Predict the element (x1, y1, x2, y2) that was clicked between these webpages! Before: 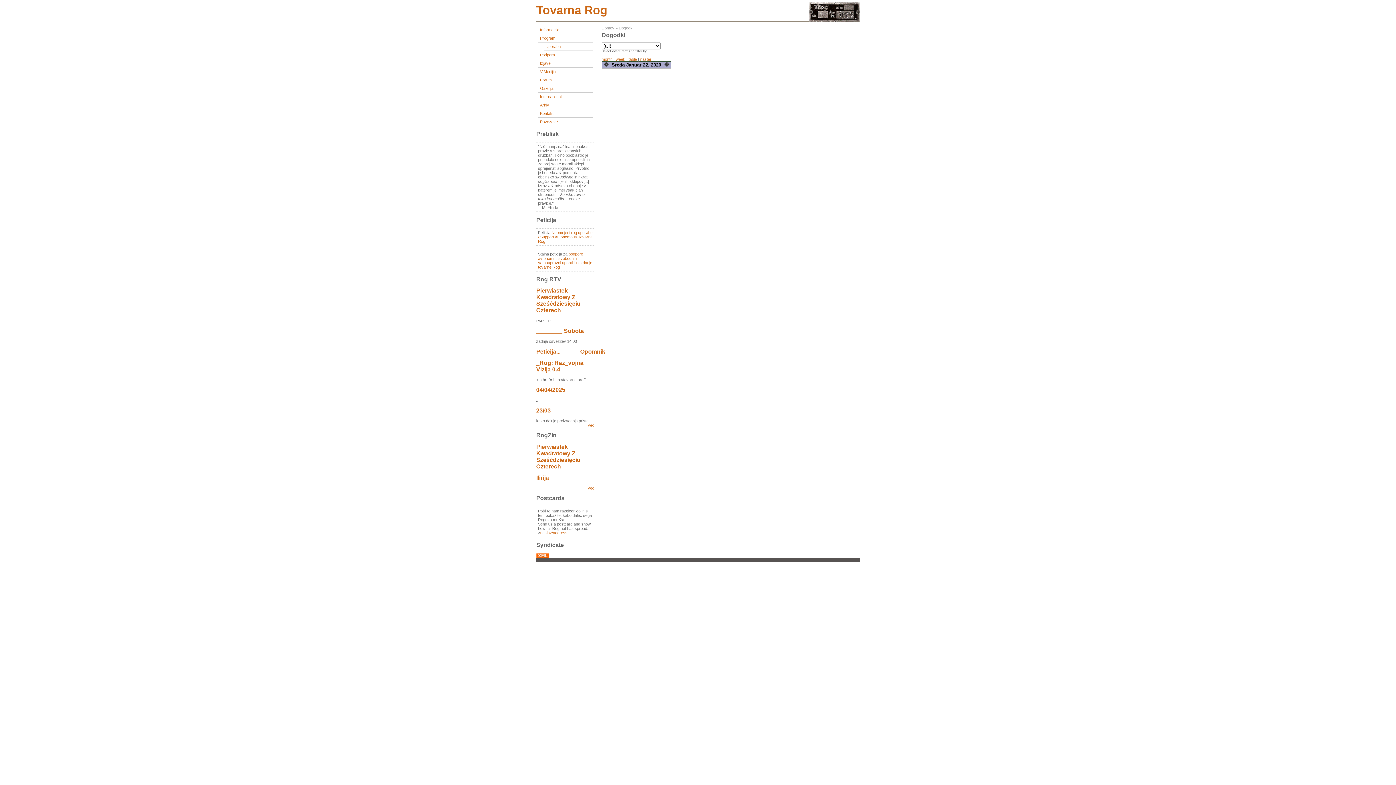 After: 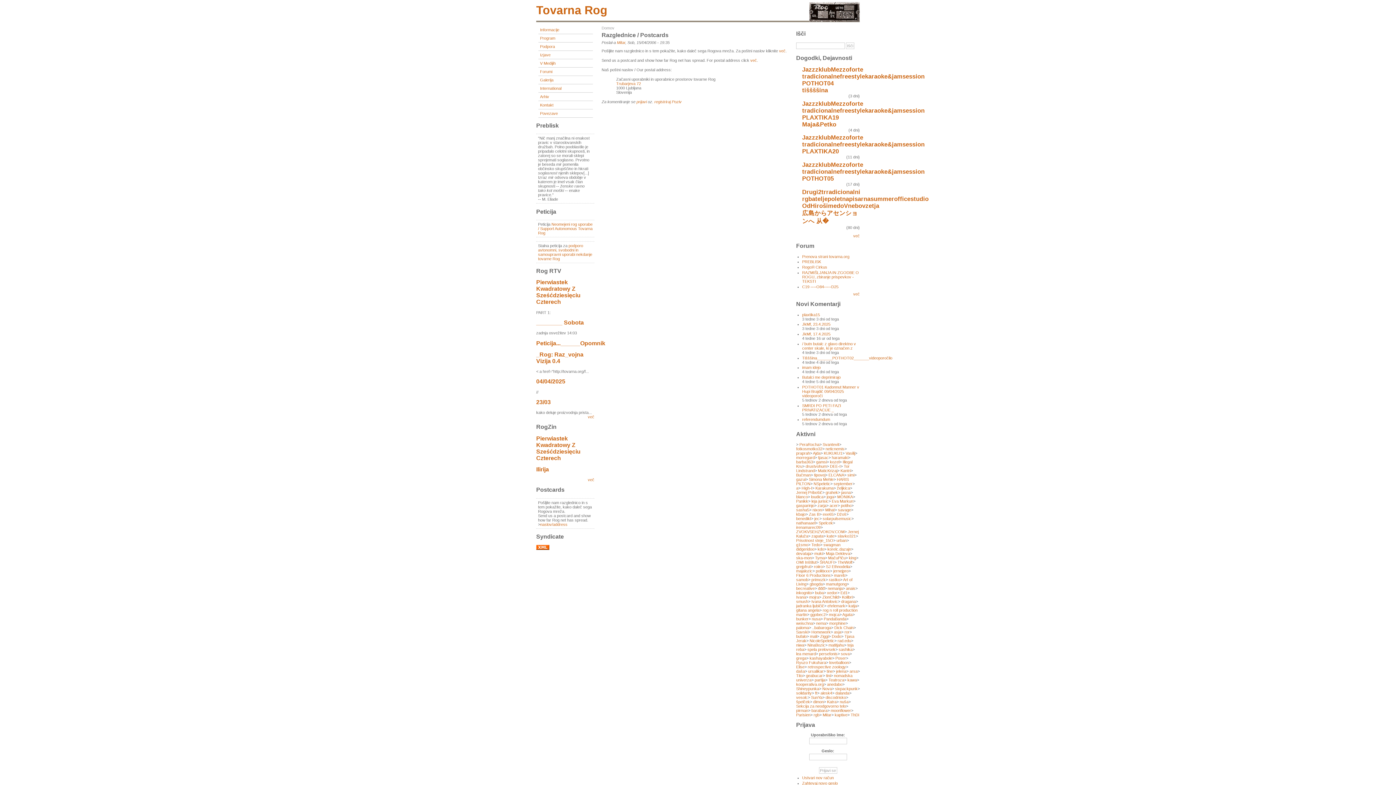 Action: bbox: (540, 530, 567, 535) label: naslov/address